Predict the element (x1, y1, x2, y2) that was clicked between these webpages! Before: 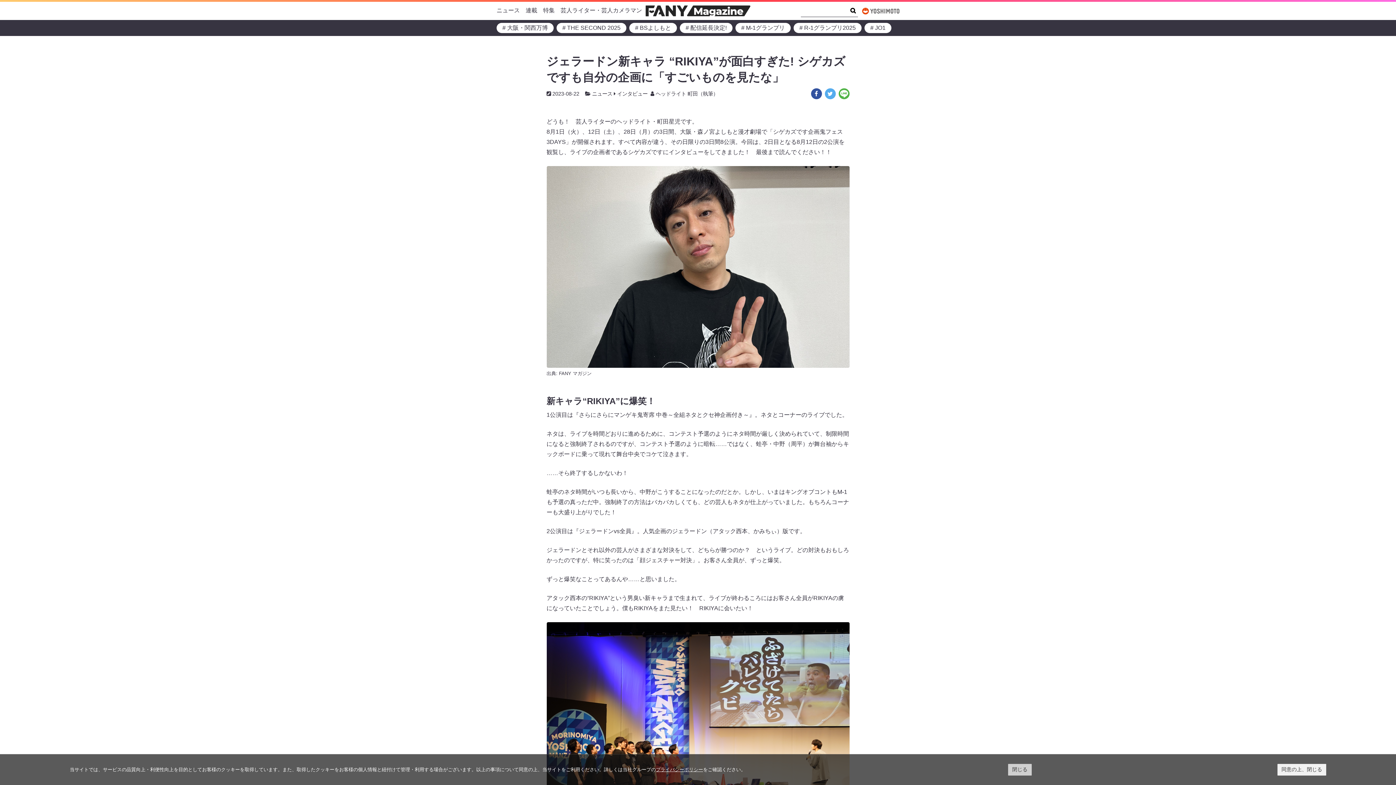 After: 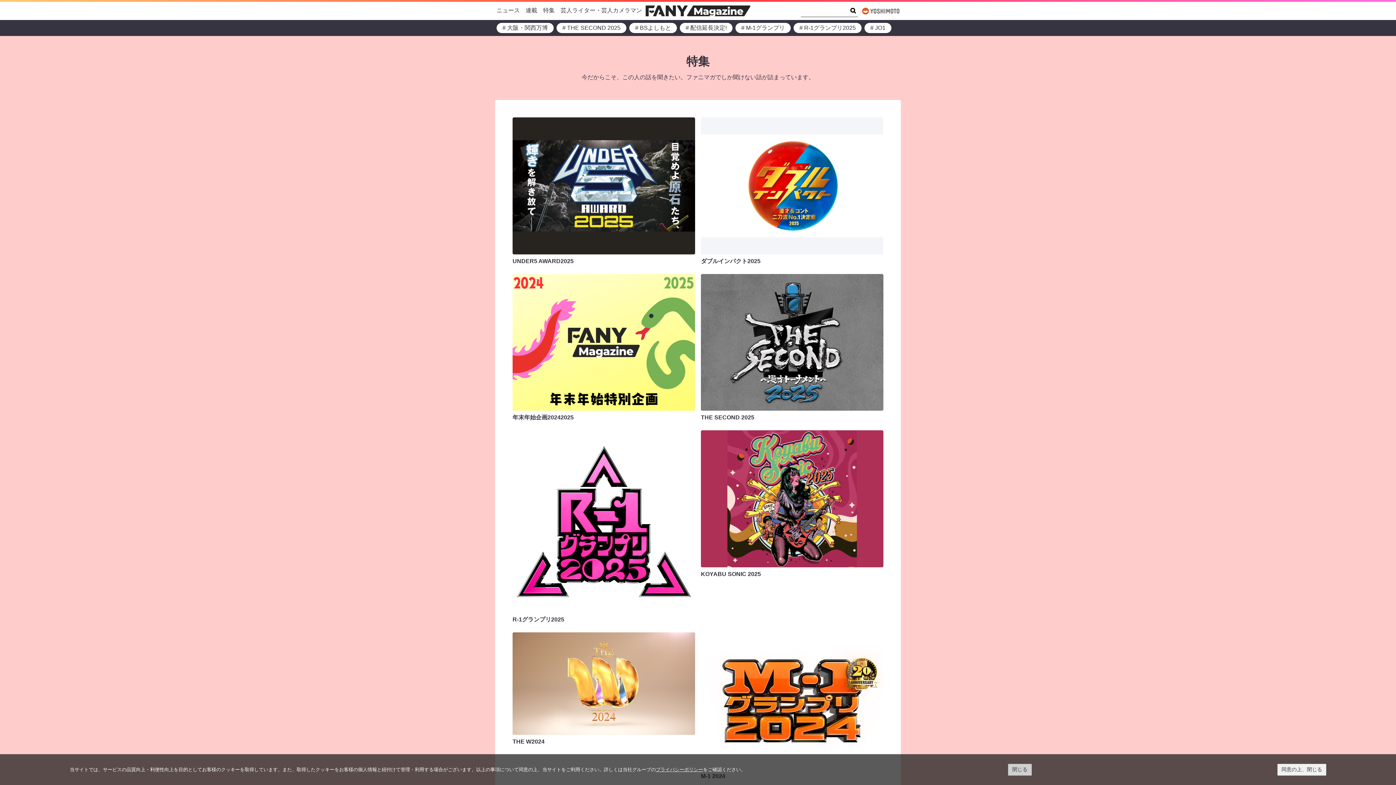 Action: label: 特集 bbox: (543, 5, 554, 16)